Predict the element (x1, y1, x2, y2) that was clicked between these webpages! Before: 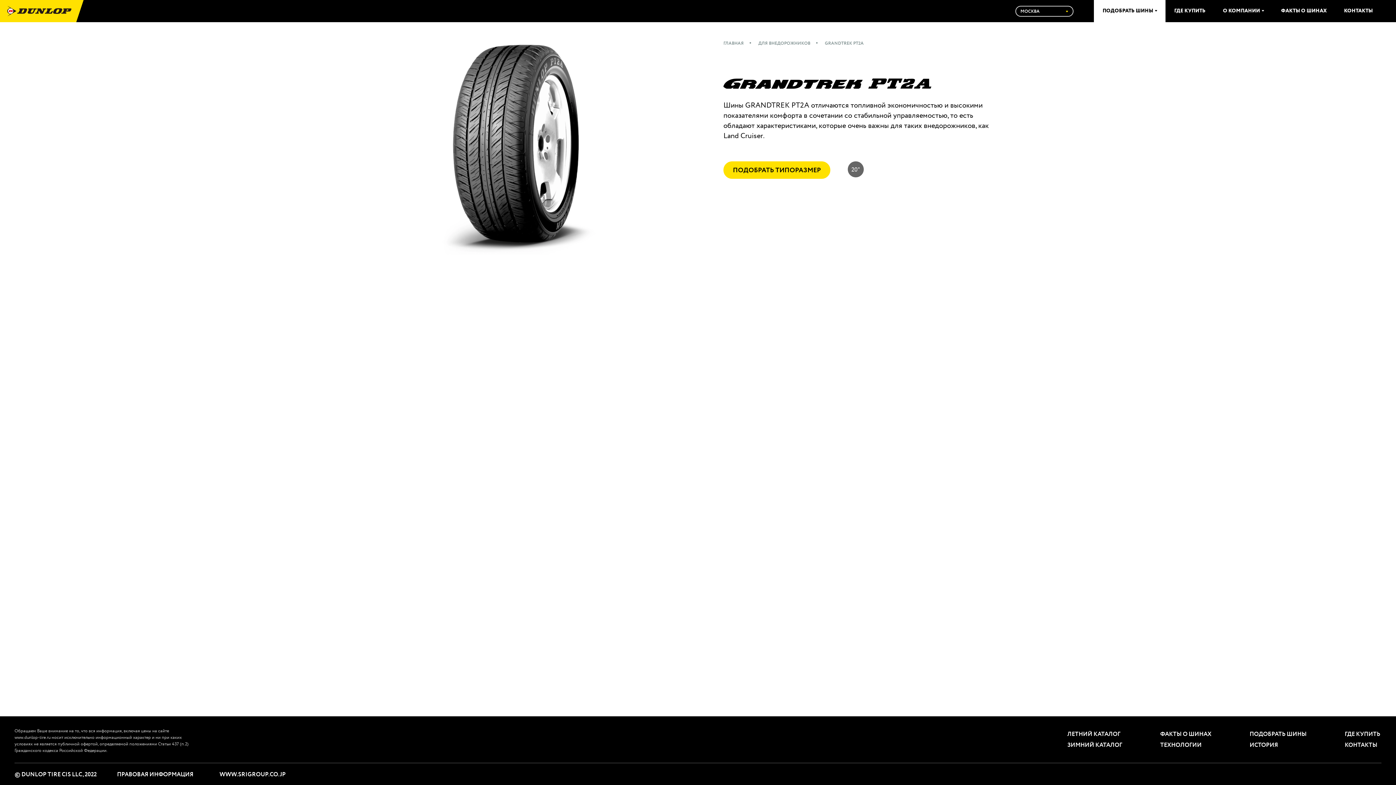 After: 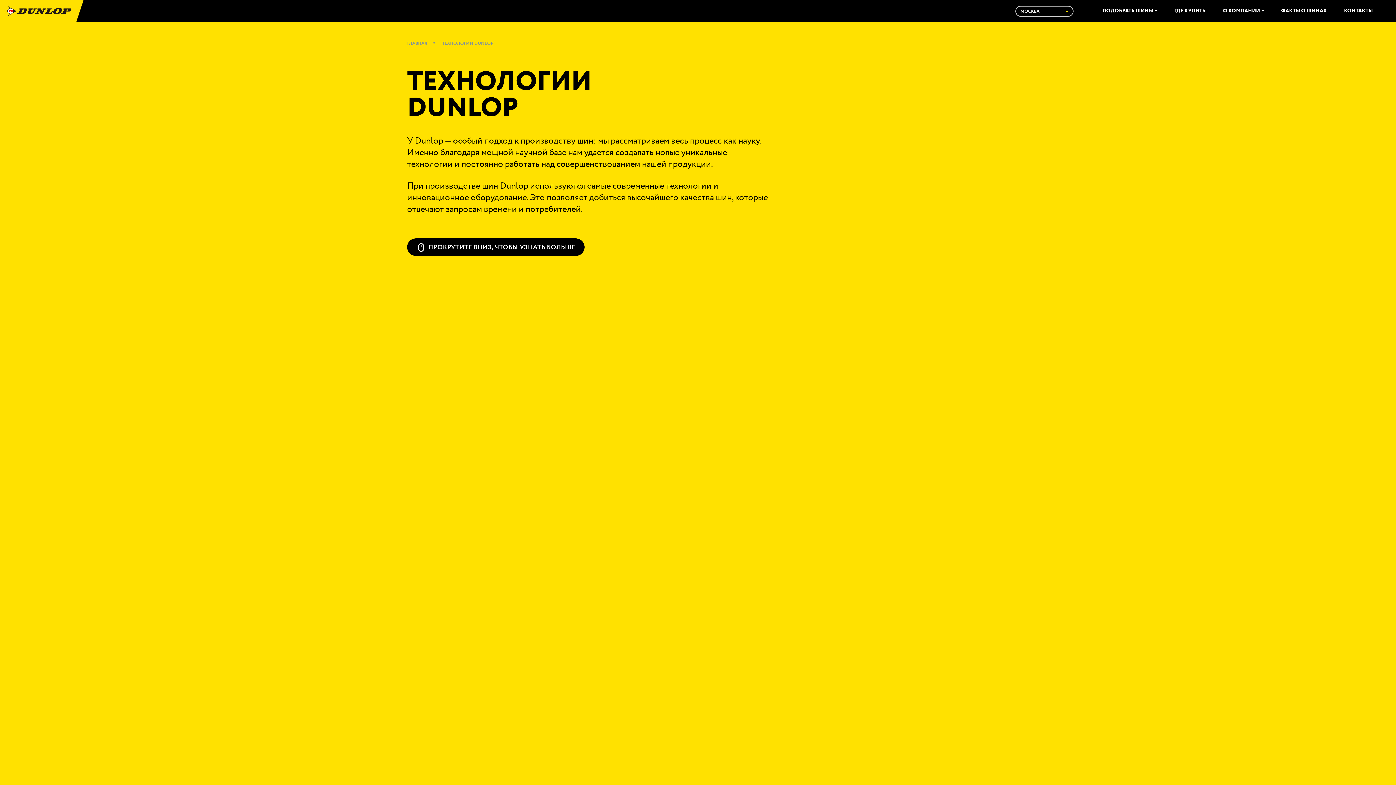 Action: label: ТЕХНОЛОГИИ bbox: (1160, 741, 1202, 749)